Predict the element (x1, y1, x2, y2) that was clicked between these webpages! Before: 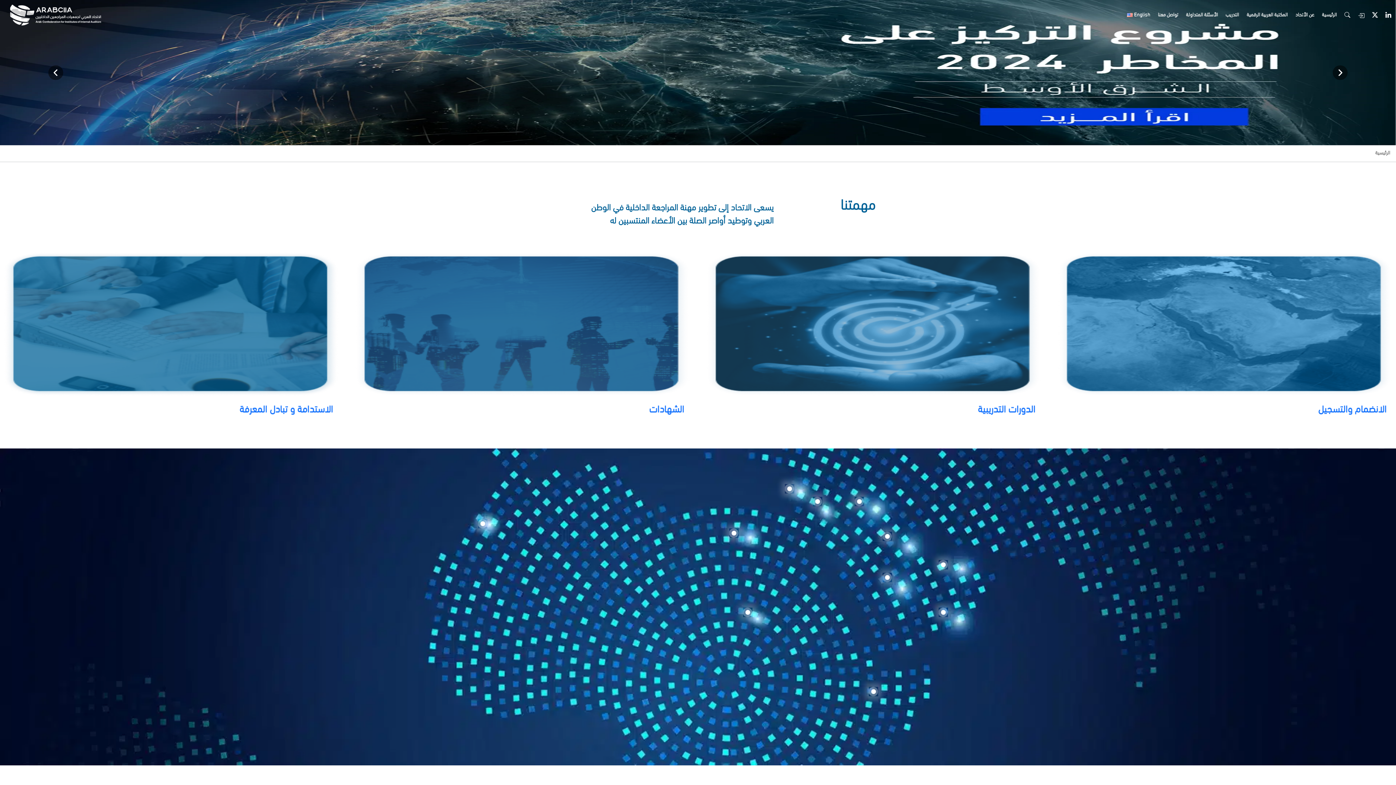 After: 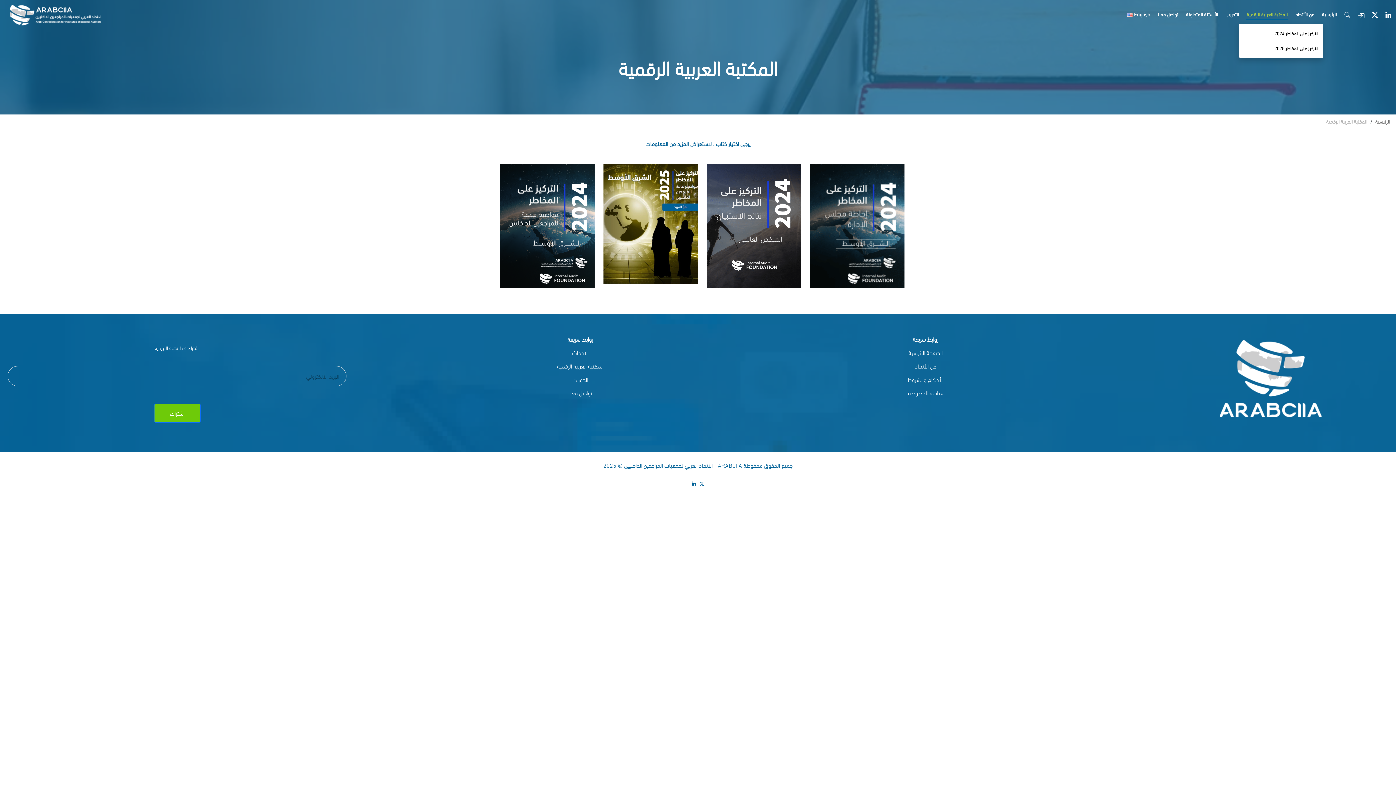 Action: label: المكتبة العربية الرقمية bbox: (1246, 6, 1288, 21)